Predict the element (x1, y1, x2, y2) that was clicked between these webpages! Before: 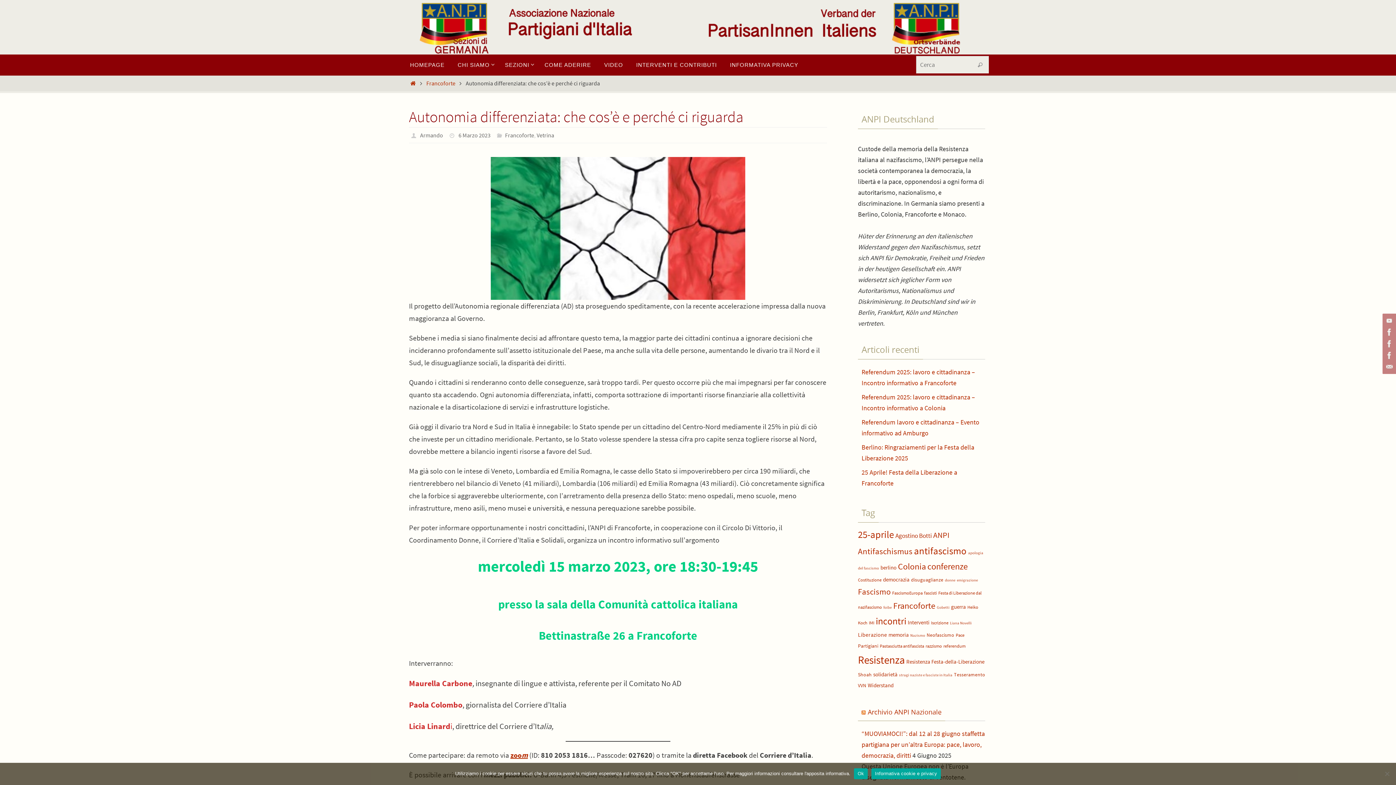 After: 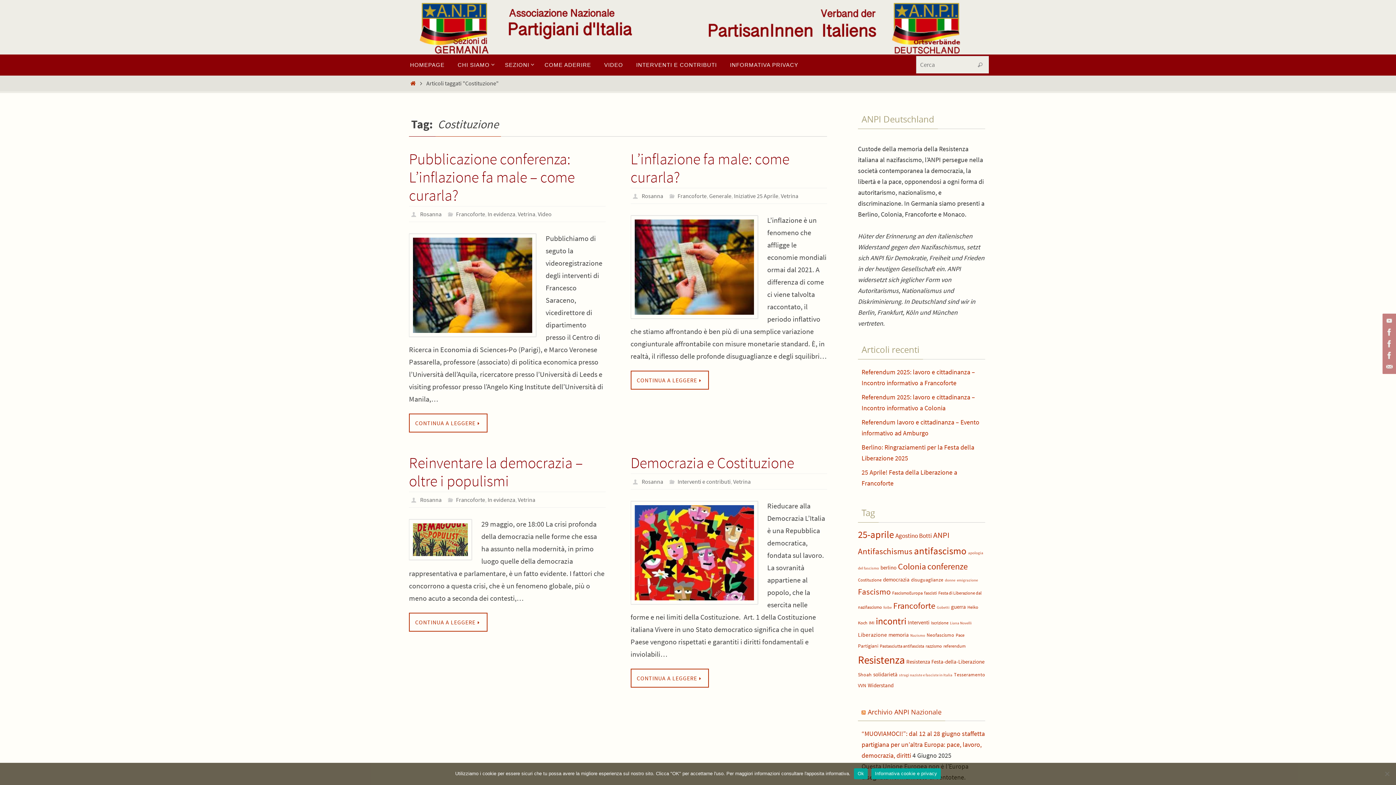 Action: bbox: (858, 577, 881, 583) label: Costituzione (4 elementi)